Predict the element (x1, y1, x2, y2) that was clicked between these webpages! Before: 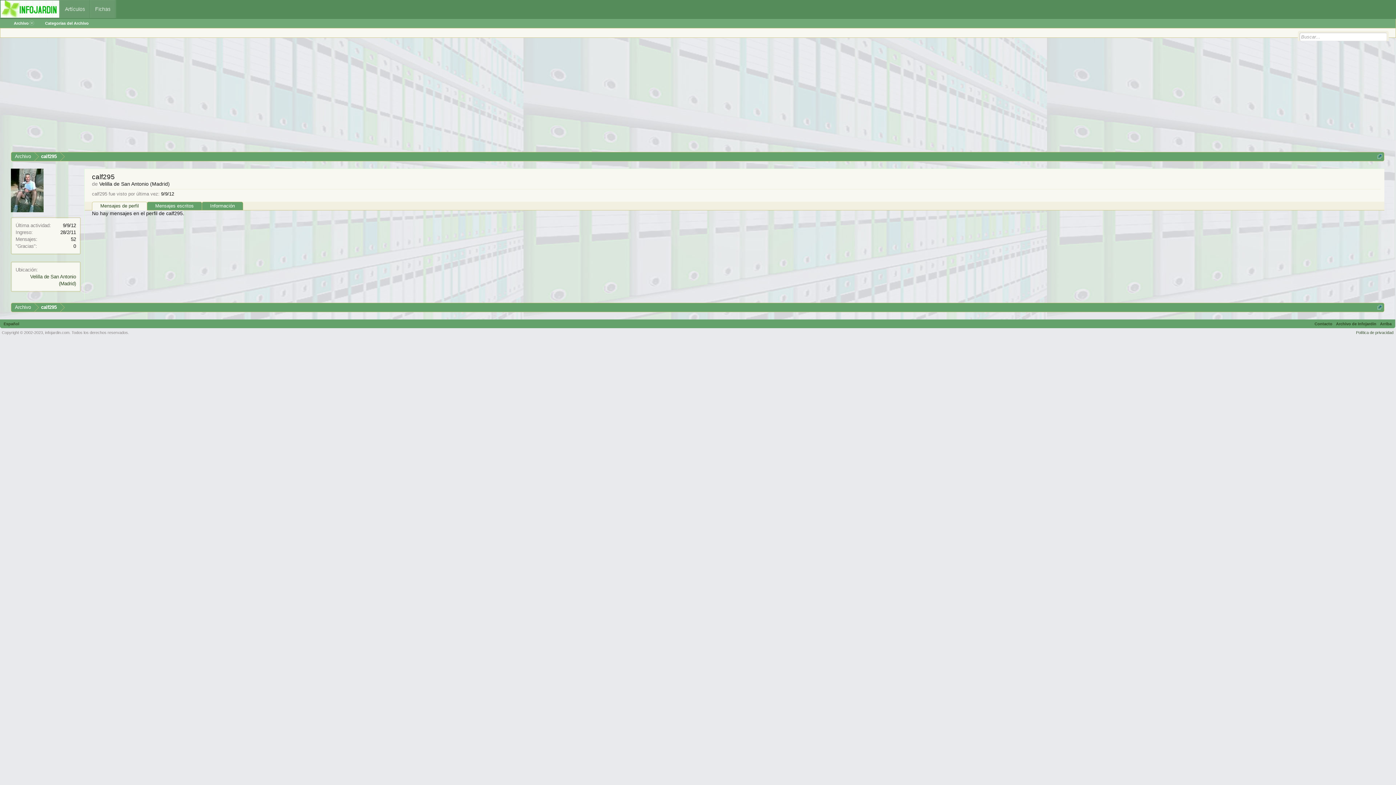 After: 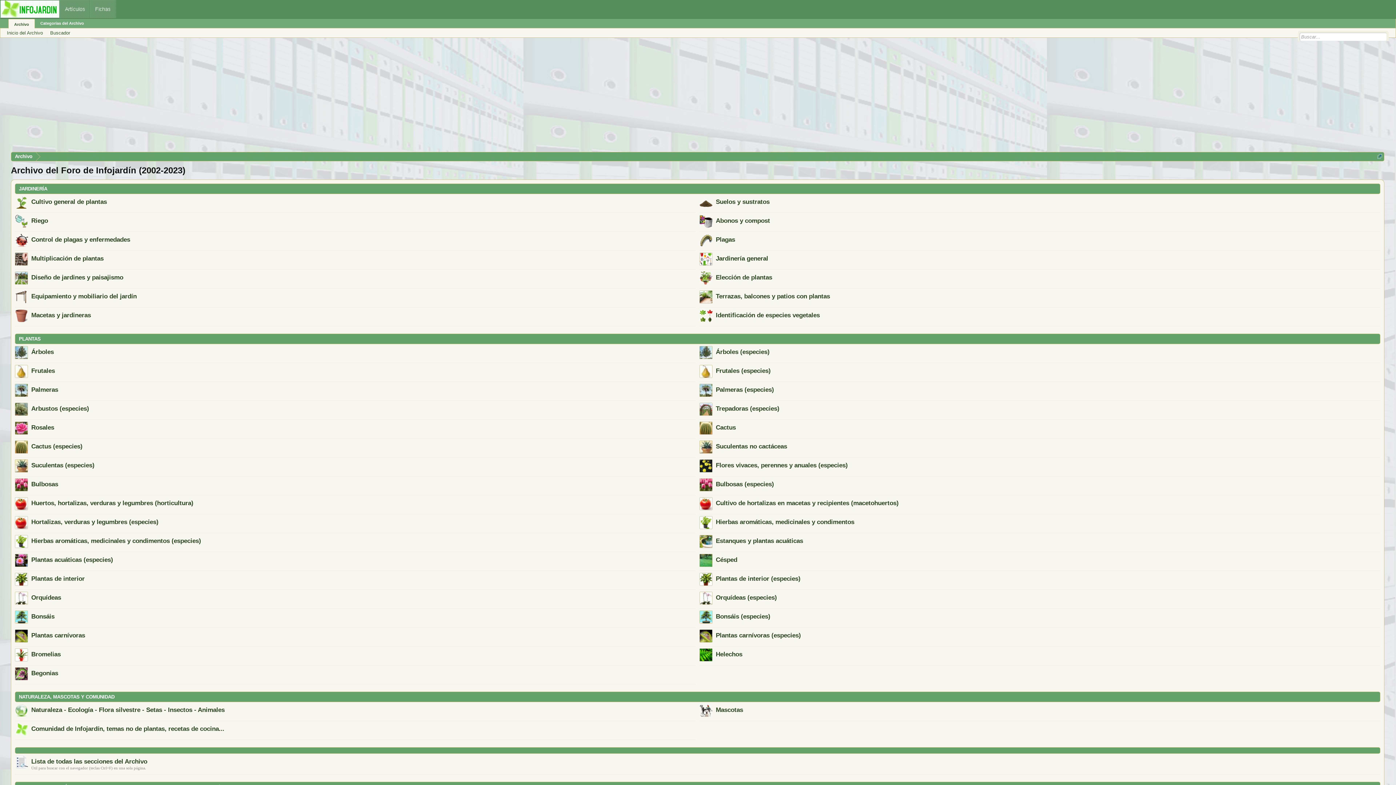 Action: label: Archivo bbox: (11, 303, 34, 312)